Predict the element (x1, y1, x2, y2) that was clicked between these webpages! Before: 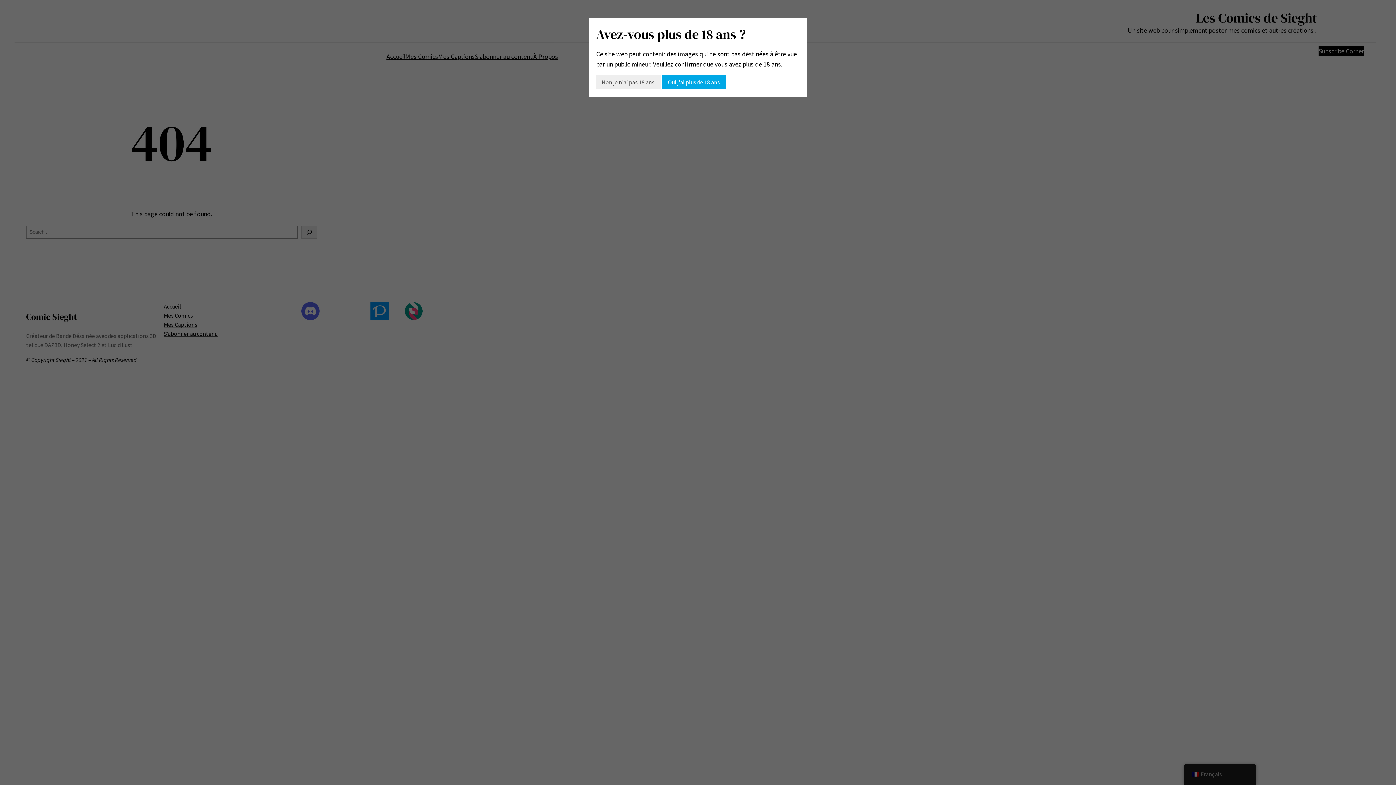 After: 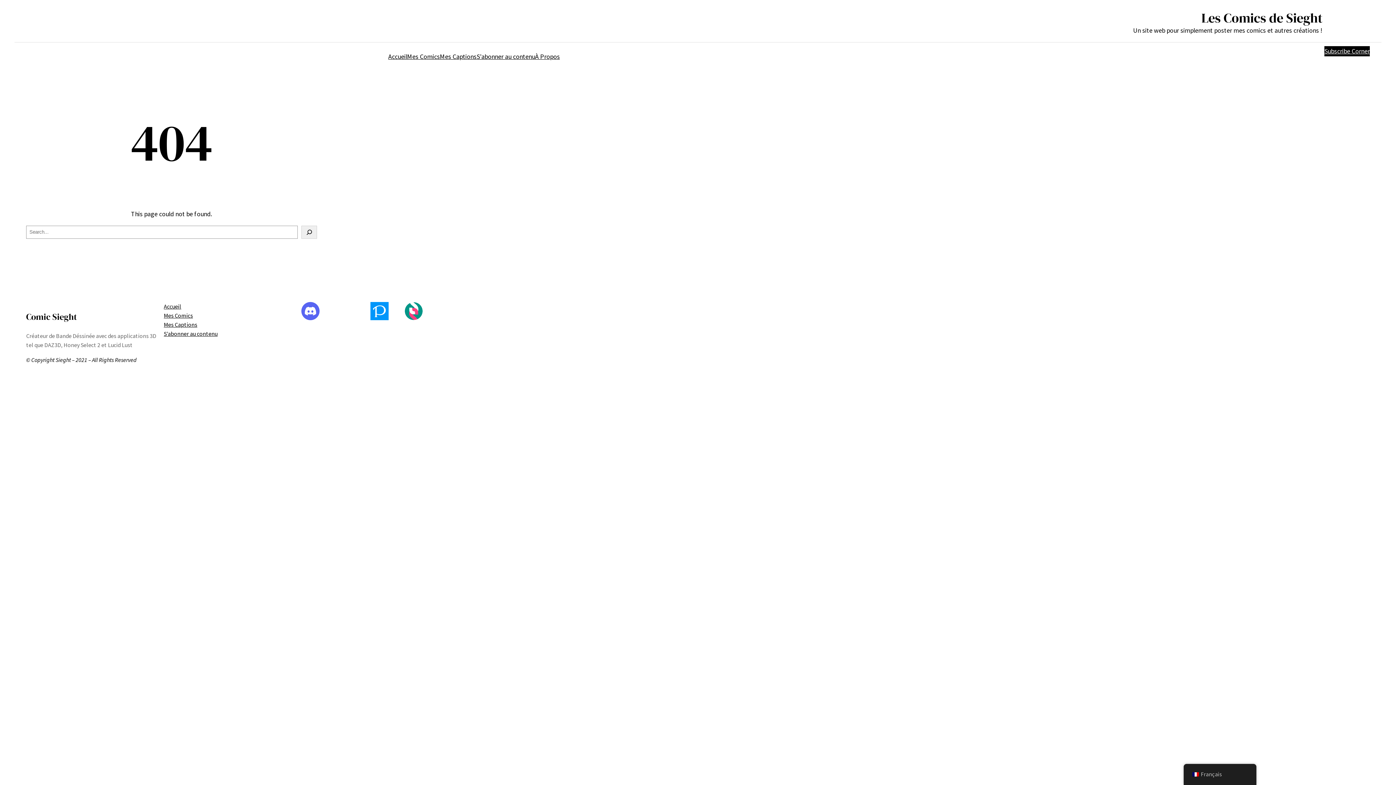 Action: label: Oui j'ai plus de 18 ans. bbox: (662, 74, 726, 89)